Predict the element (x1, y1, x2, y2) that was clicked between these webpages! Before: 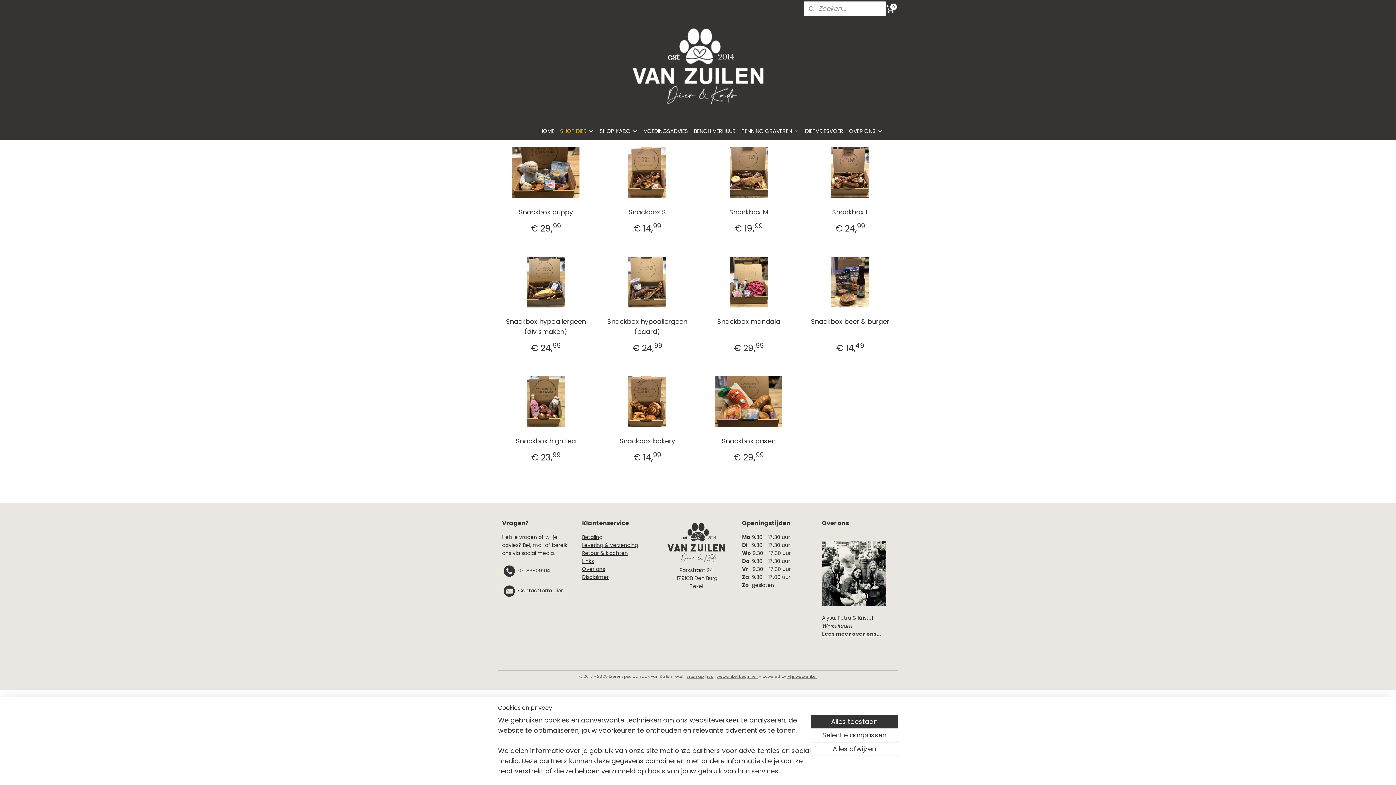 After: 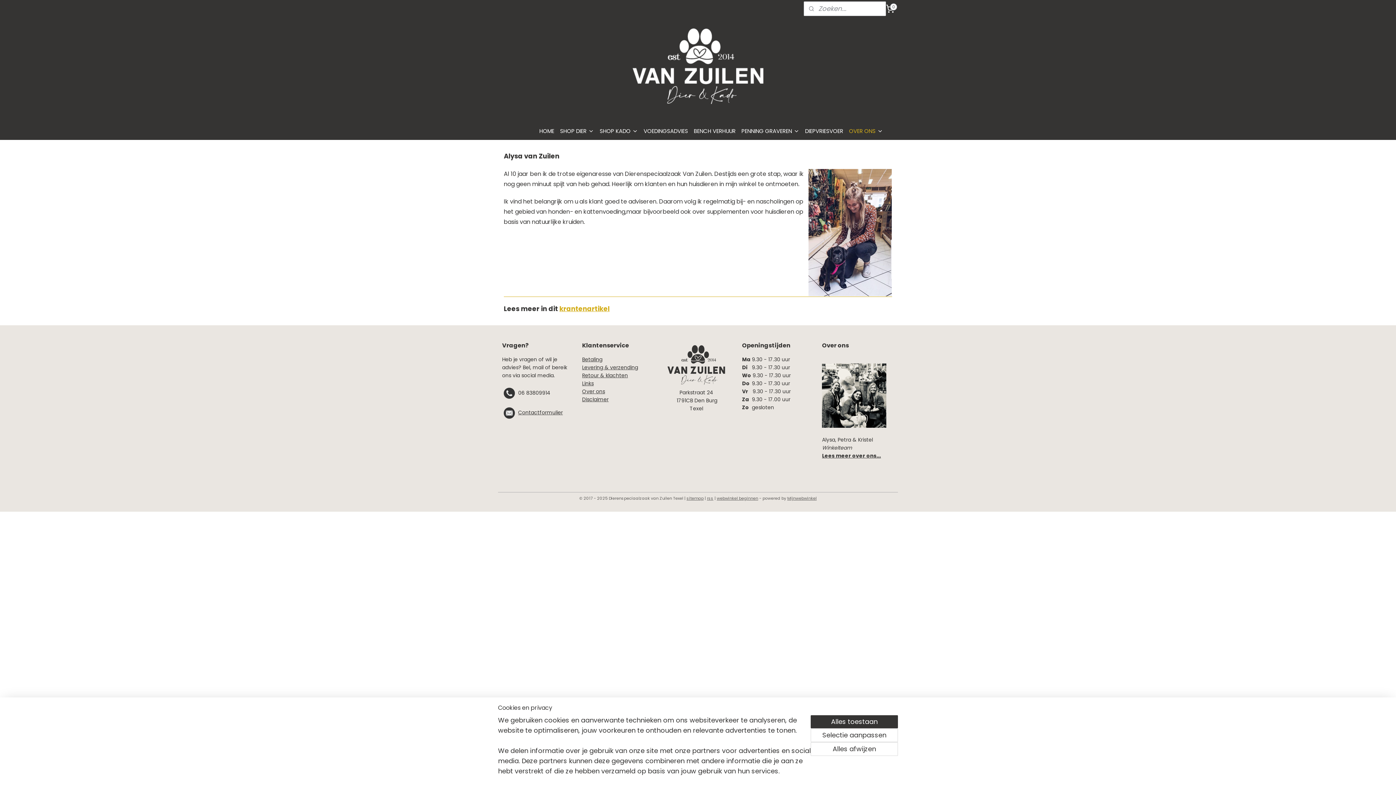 Action: bbox: (822, 630, 881, 637) label: Lees meer over ons...